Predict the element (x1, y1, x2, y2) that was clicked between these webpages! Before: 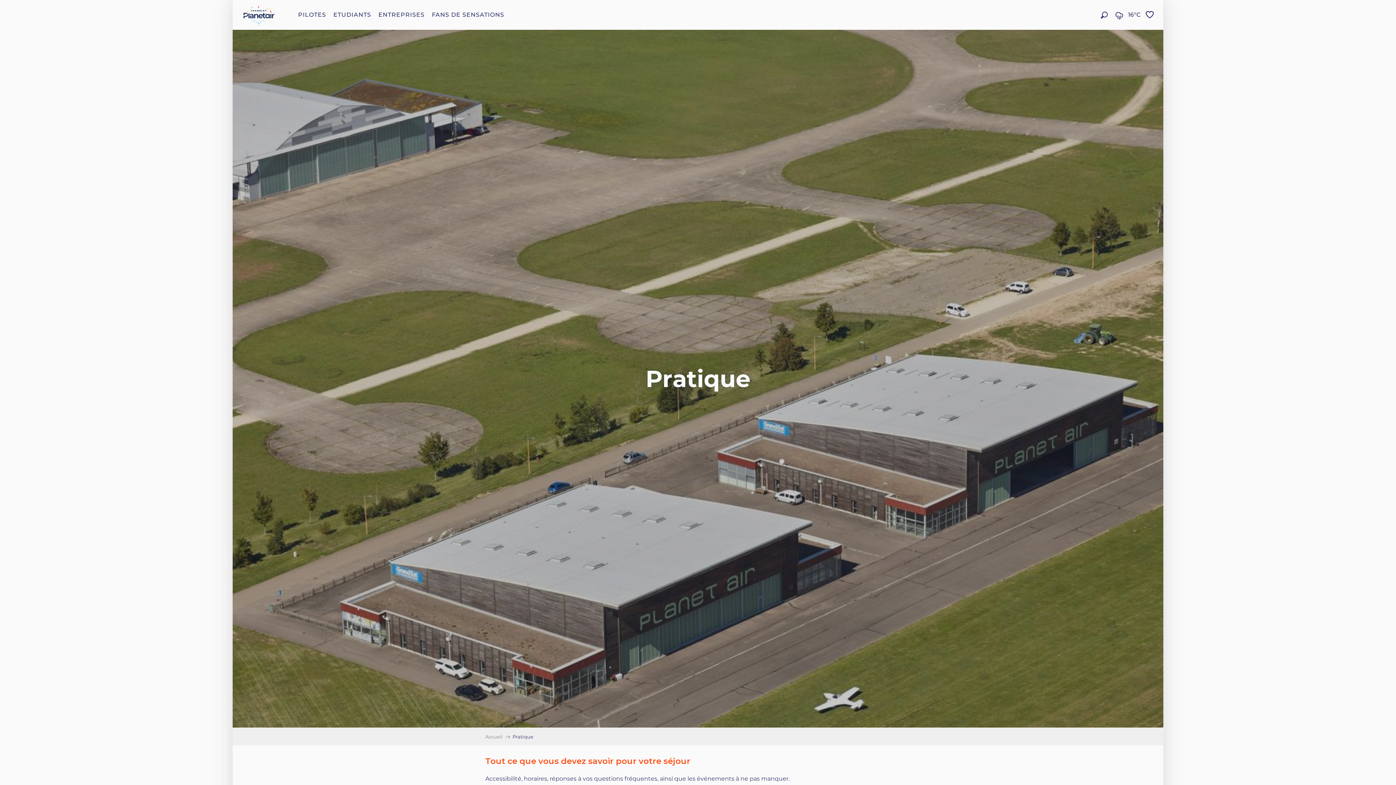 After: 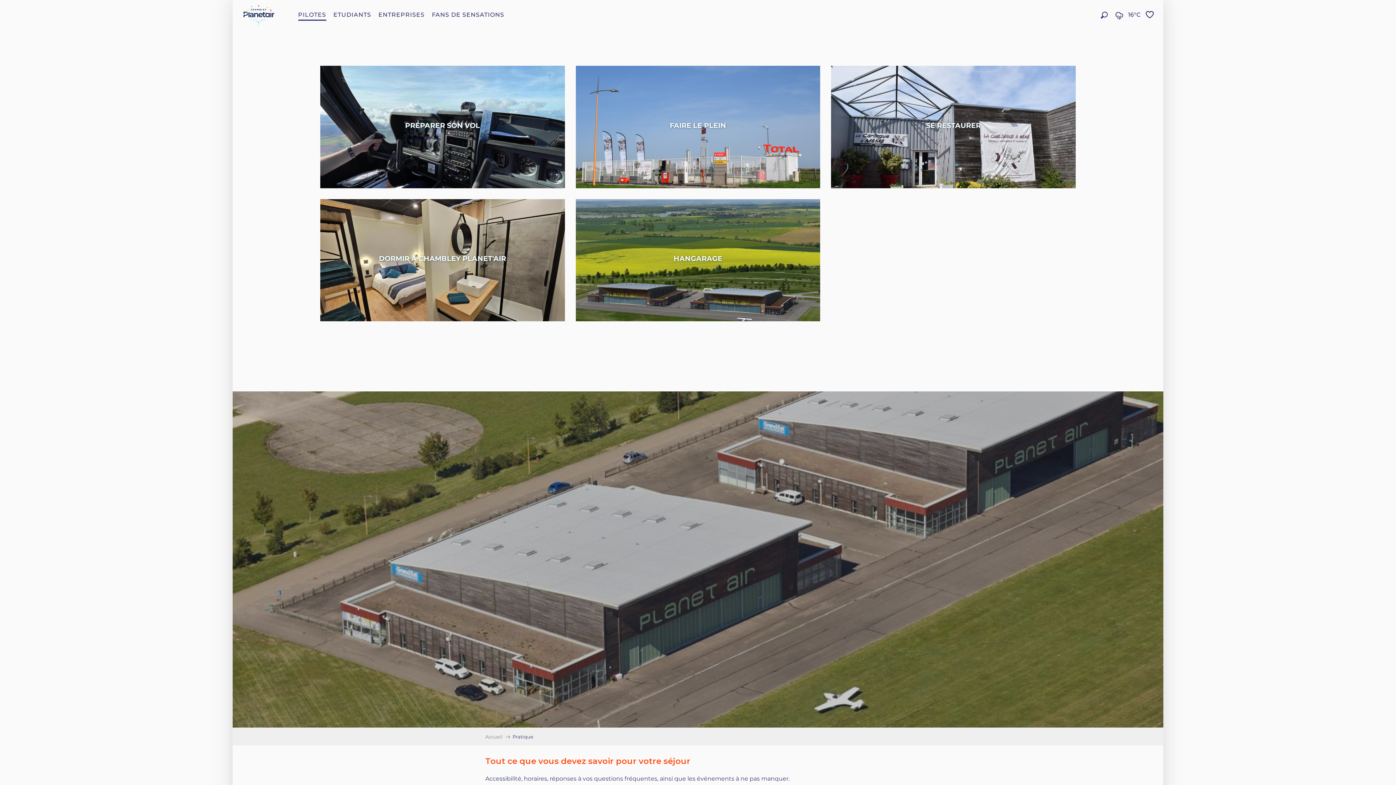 Action: label: PILOTES bbox: (294, 7, 329, 22)